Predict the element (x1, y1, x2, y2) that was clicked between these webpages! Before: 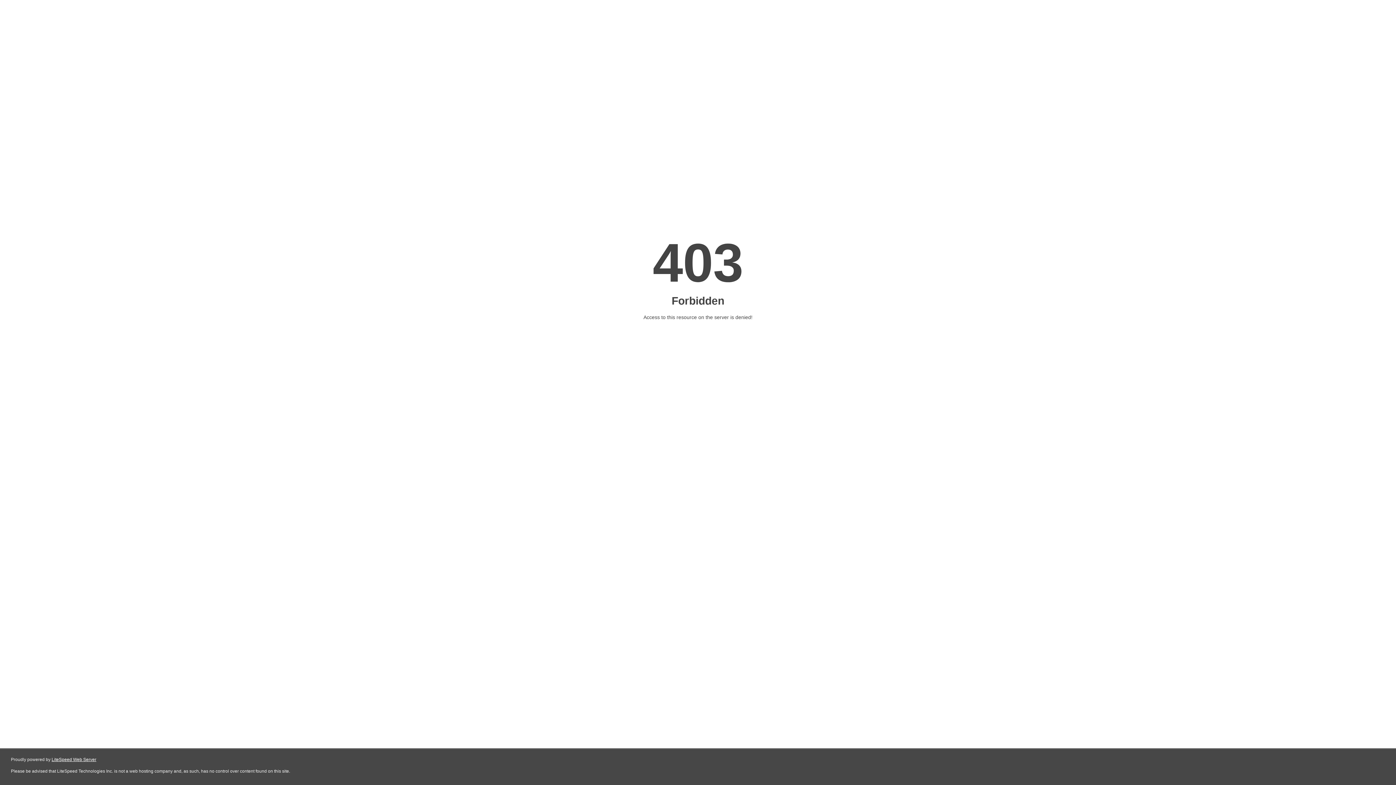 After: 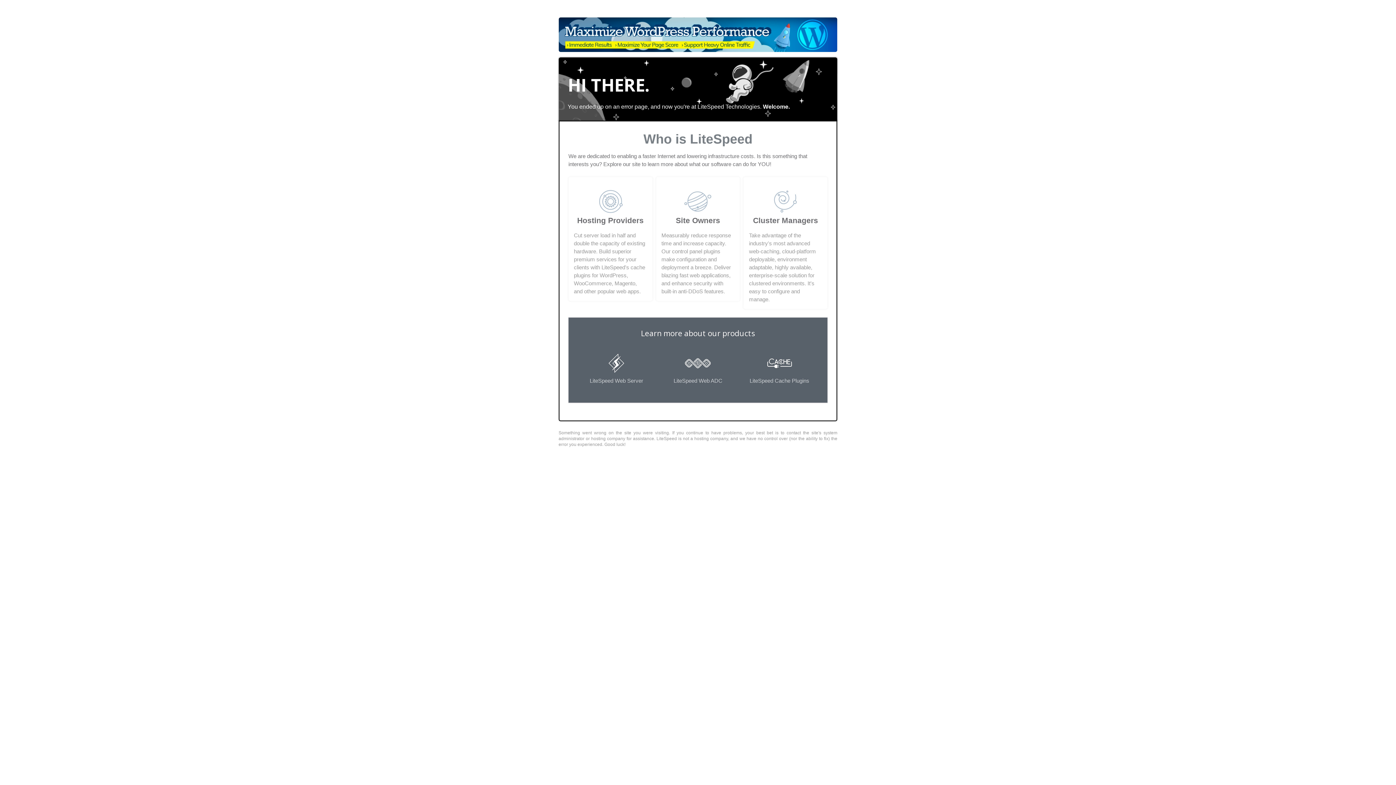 Action: label: LiteSpeed Web Server bbox: (51, 757, 96, 762)